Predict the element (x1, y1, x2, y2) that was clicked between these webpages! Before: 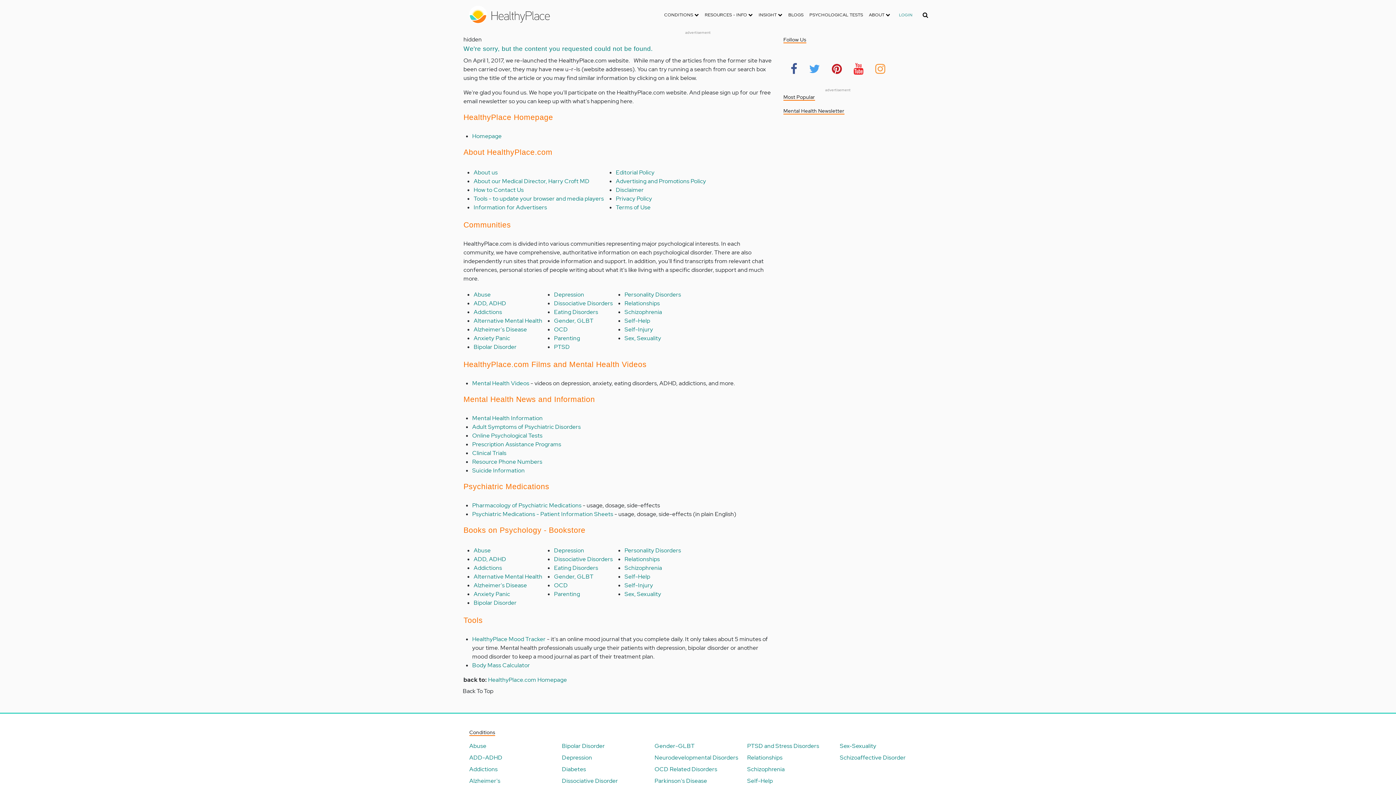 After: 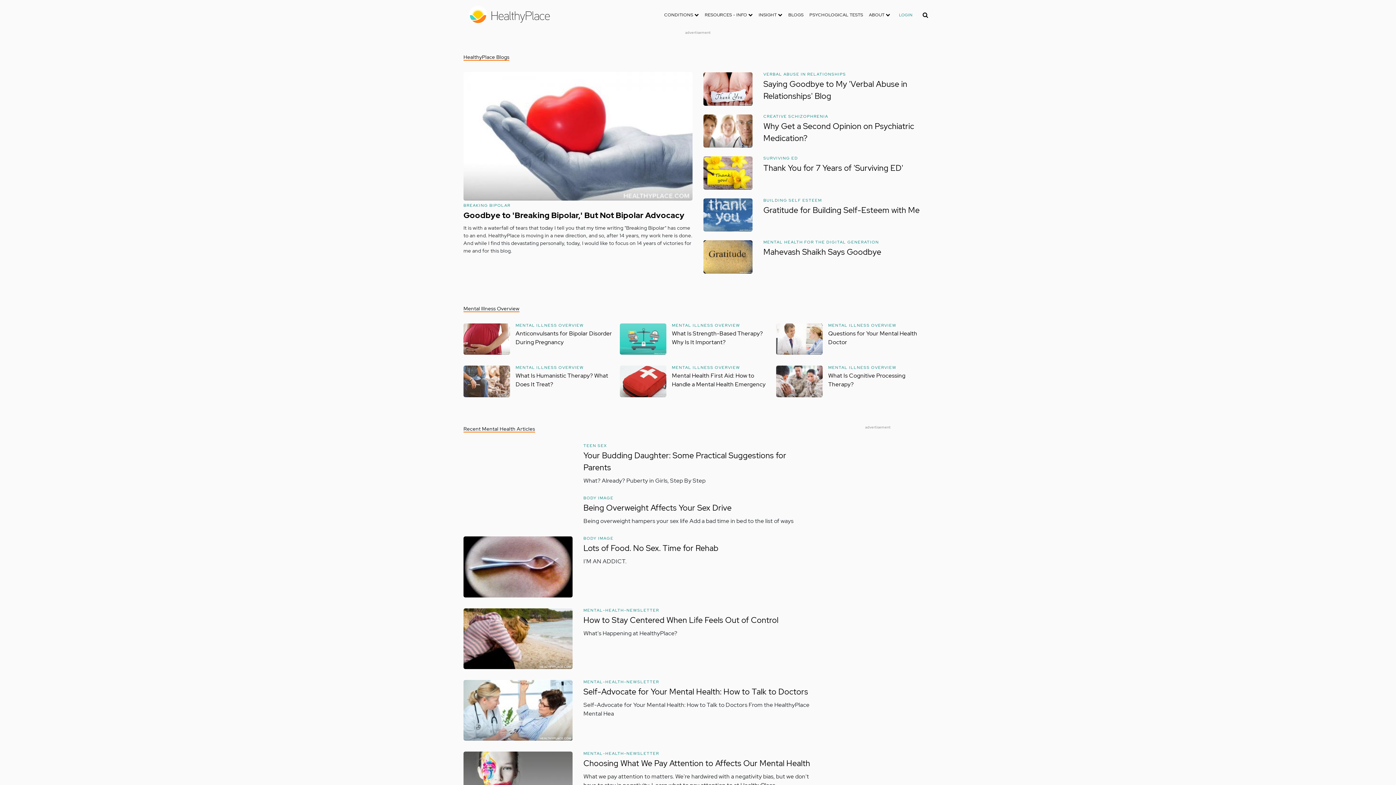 Action: label: Homepage bbox: (472, 132, 501, 140)